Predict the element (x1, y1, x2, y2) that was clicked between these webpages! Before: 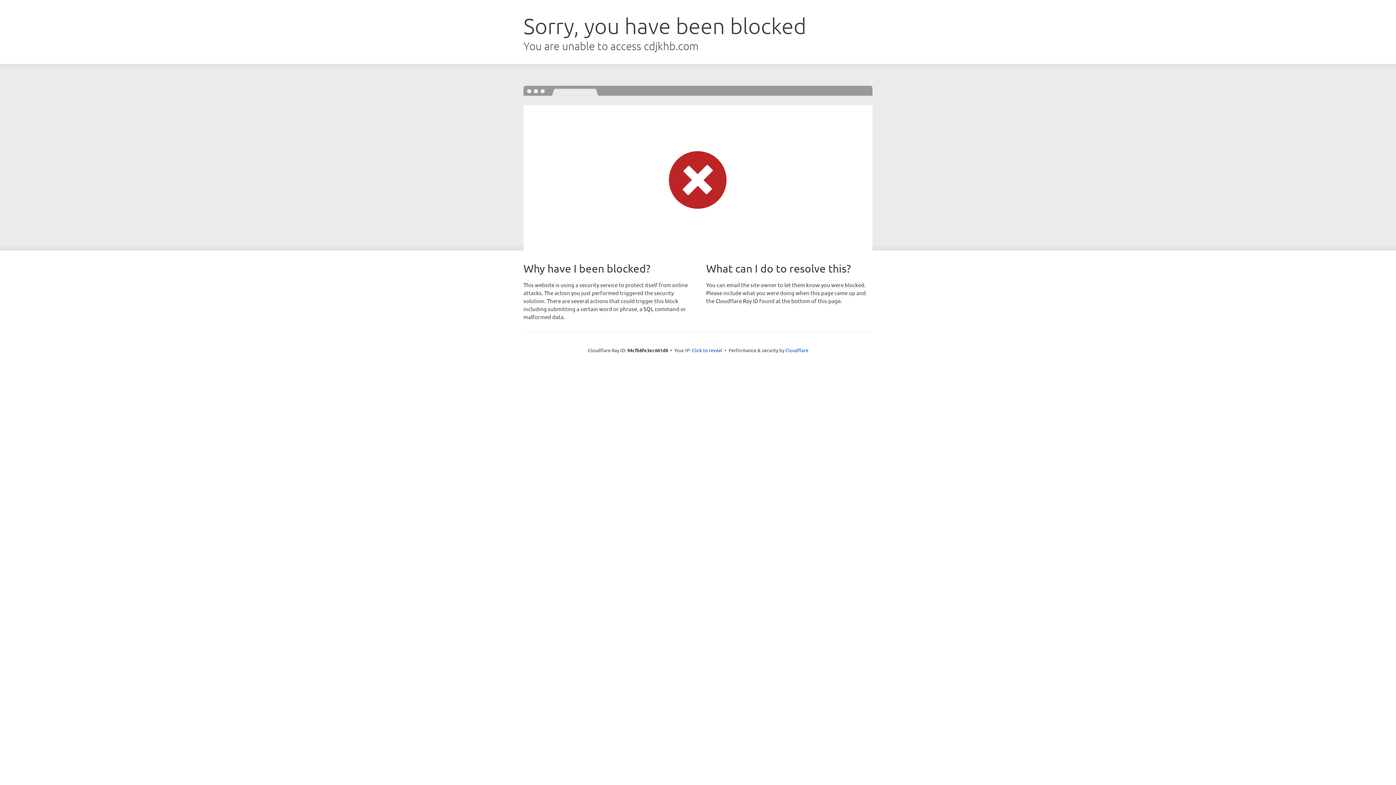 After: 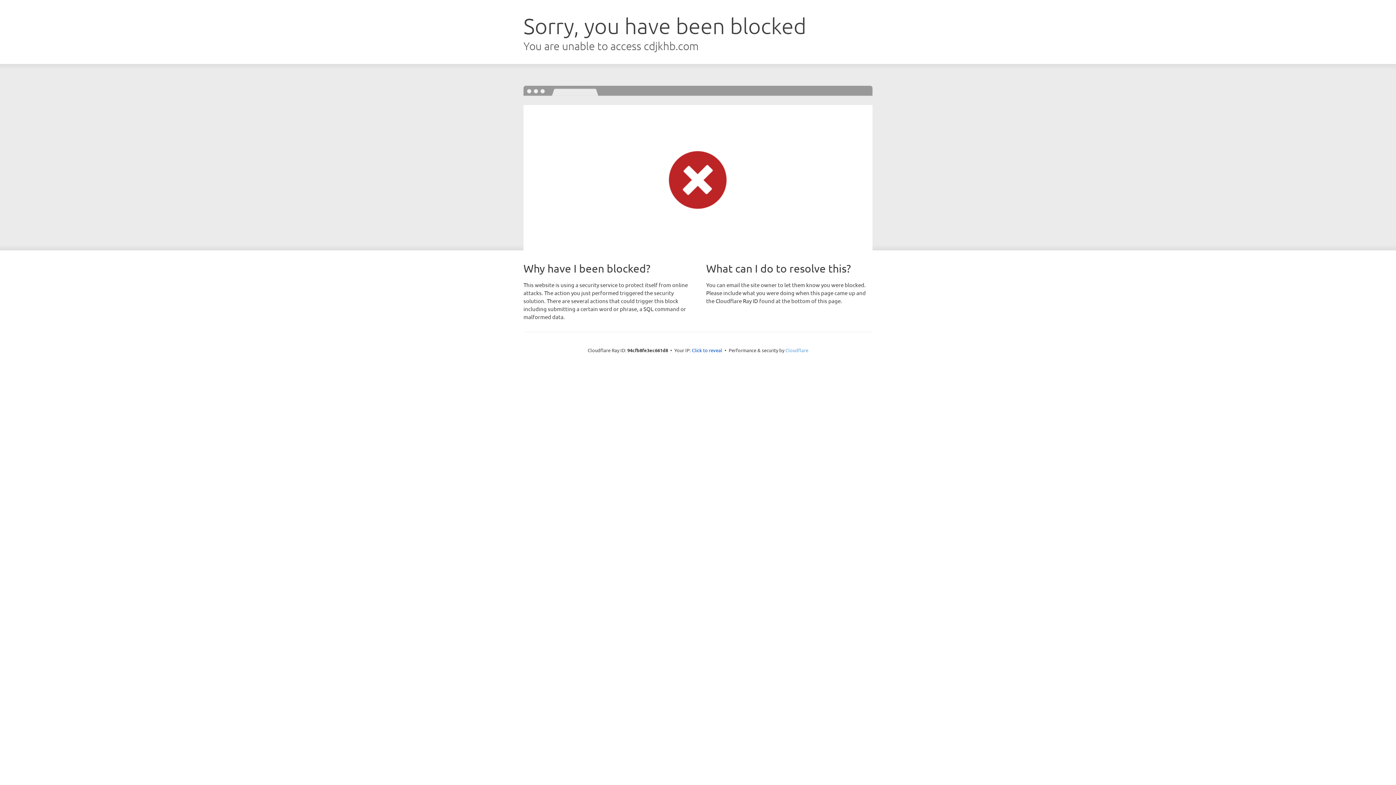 Action: label: Cloudflare bbox: (785, 347, 808, 353)